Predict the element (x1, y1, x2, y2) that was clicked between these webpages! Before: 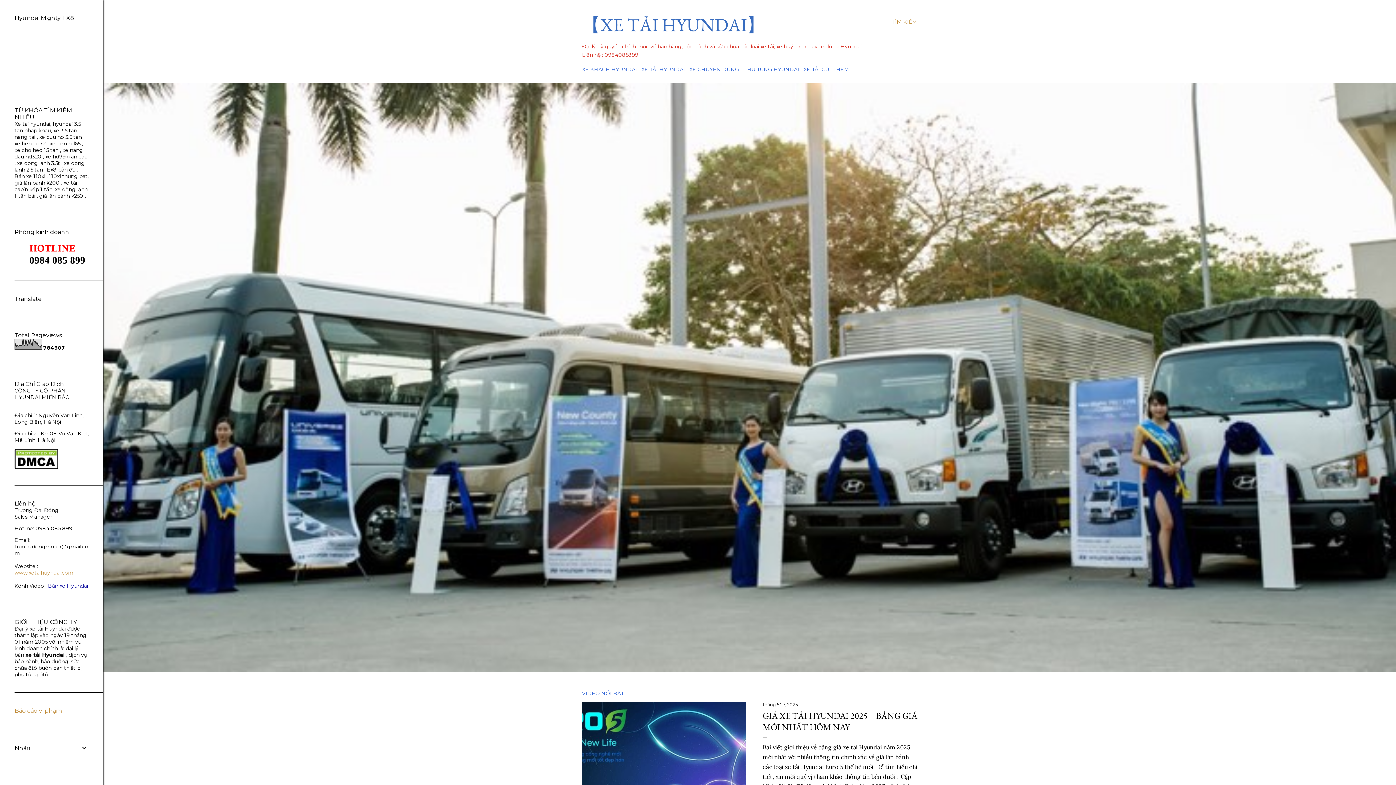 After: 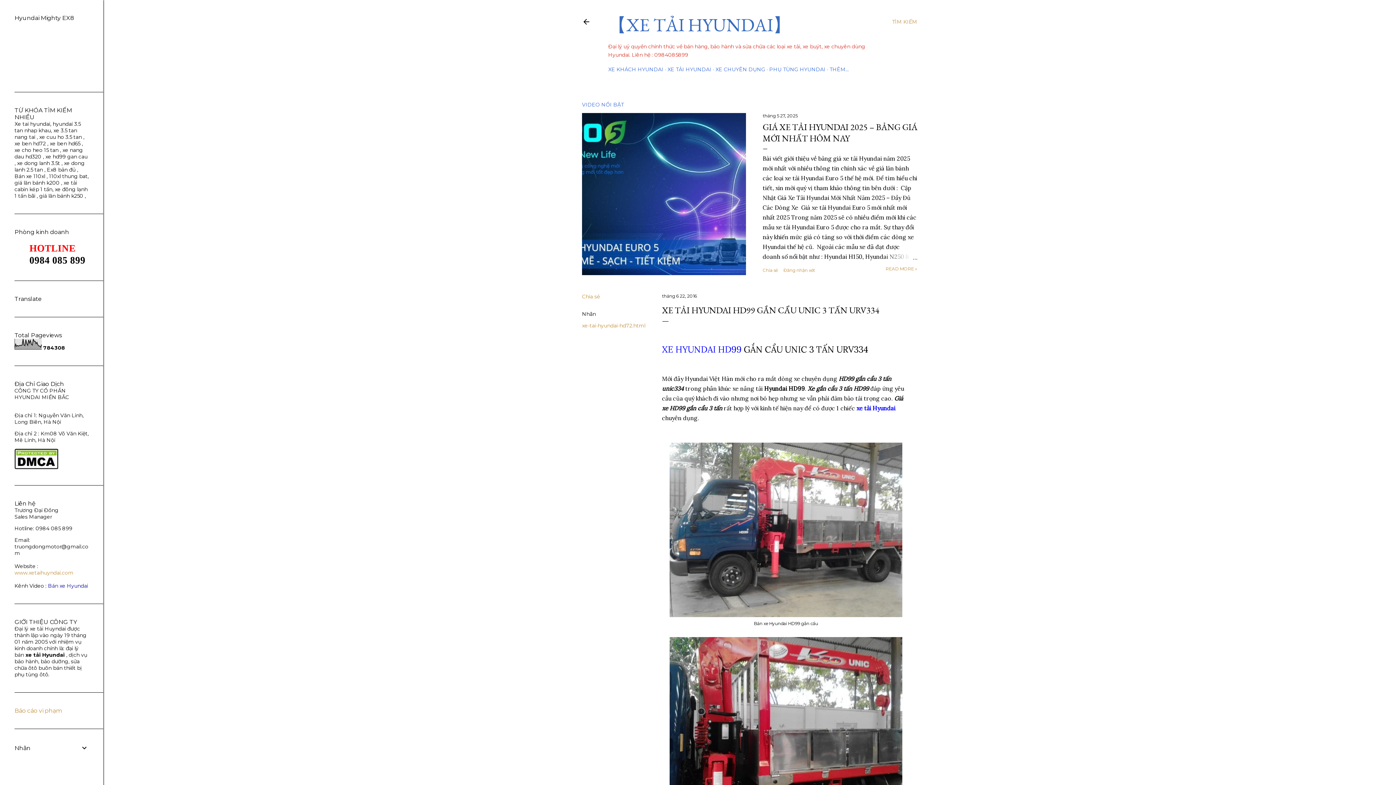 Action: label: xe hd99 gan cau bbox: (45, 153, 87, 160)